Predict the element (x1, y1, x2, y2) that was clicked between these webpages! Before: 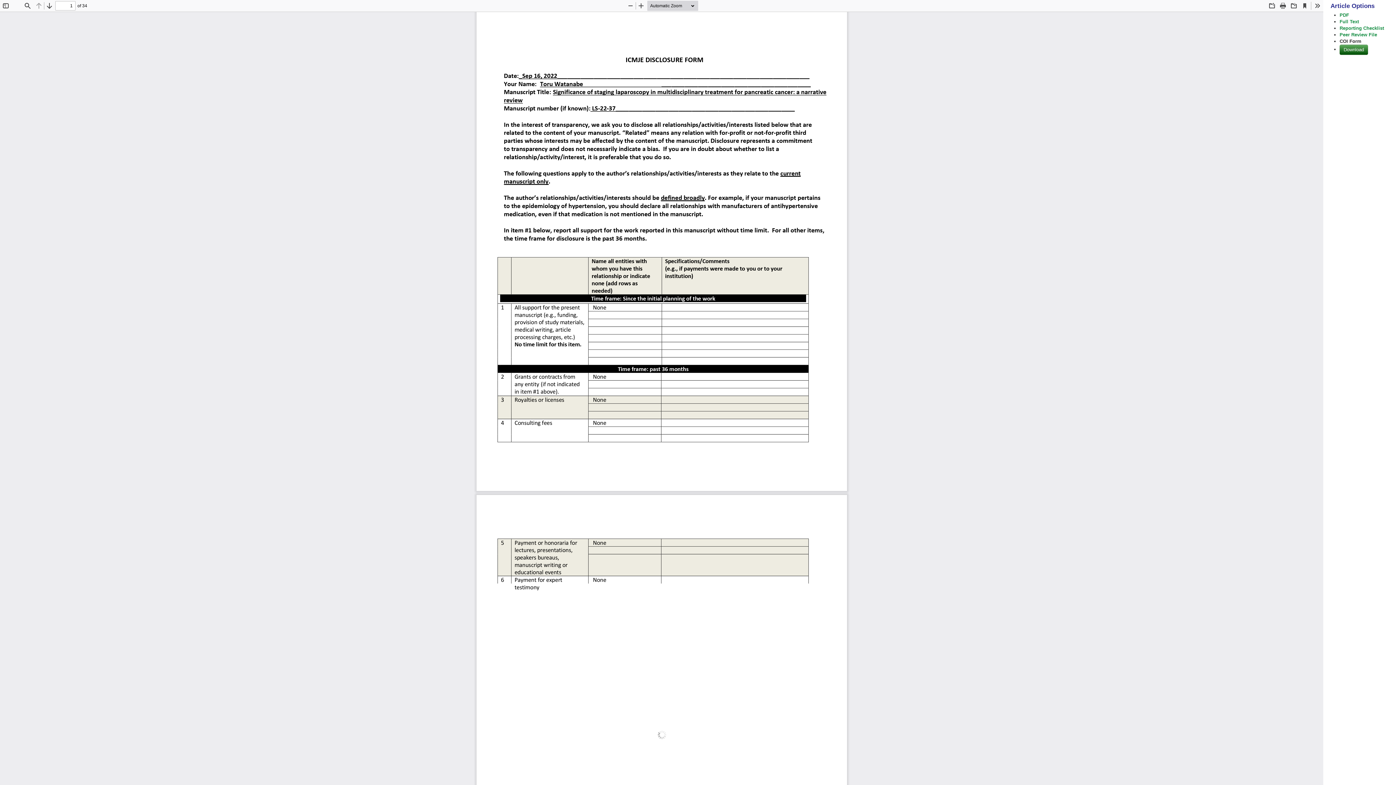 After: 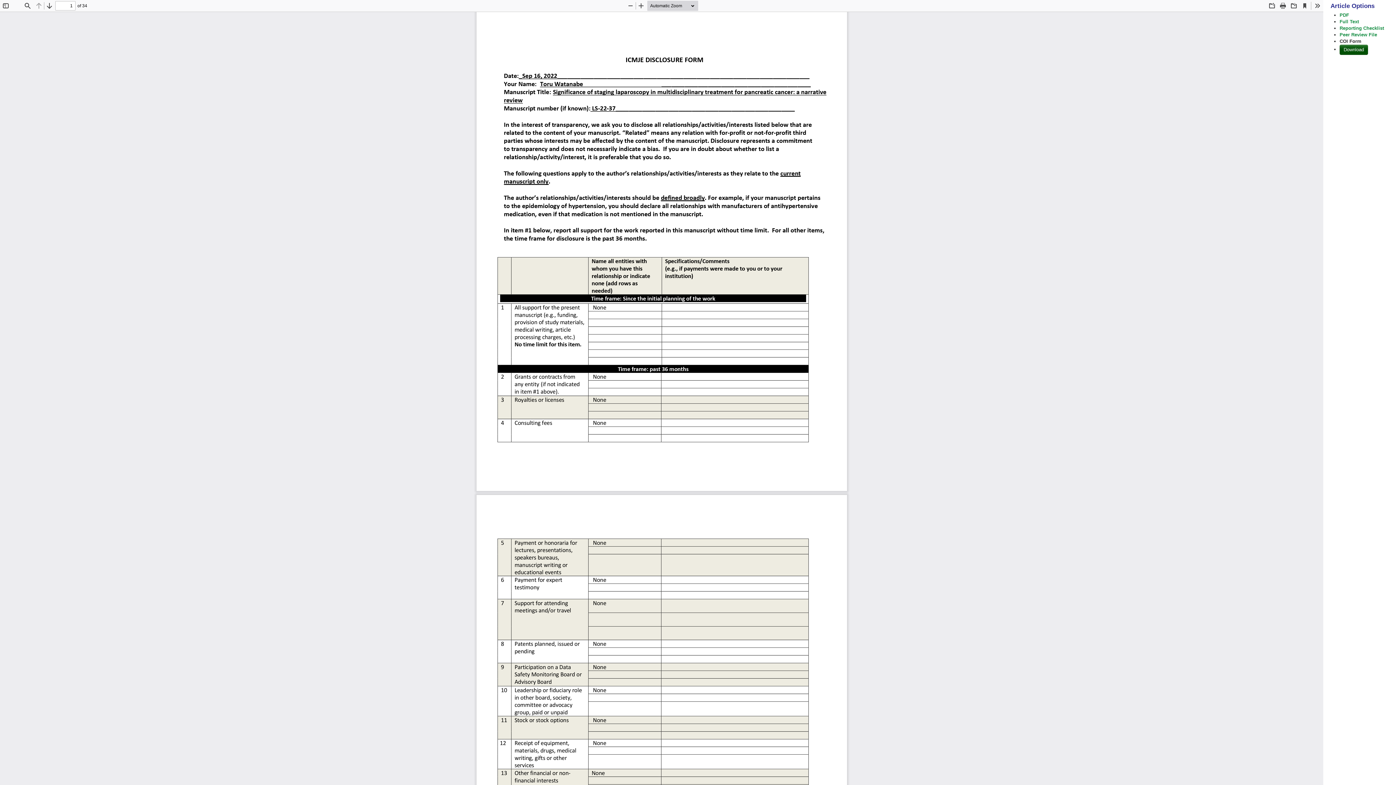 Action: label: Download bbox: (1340, 44, 1368, 54)